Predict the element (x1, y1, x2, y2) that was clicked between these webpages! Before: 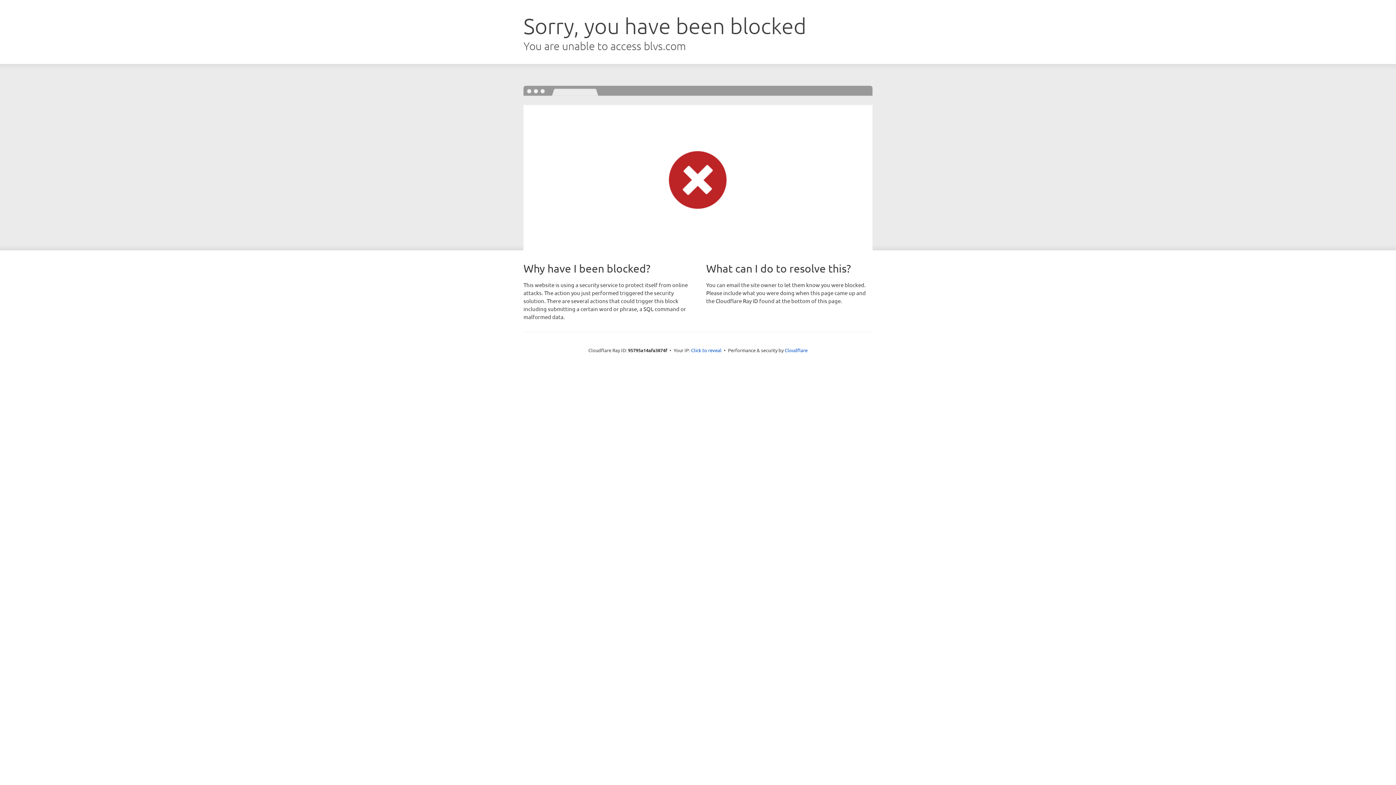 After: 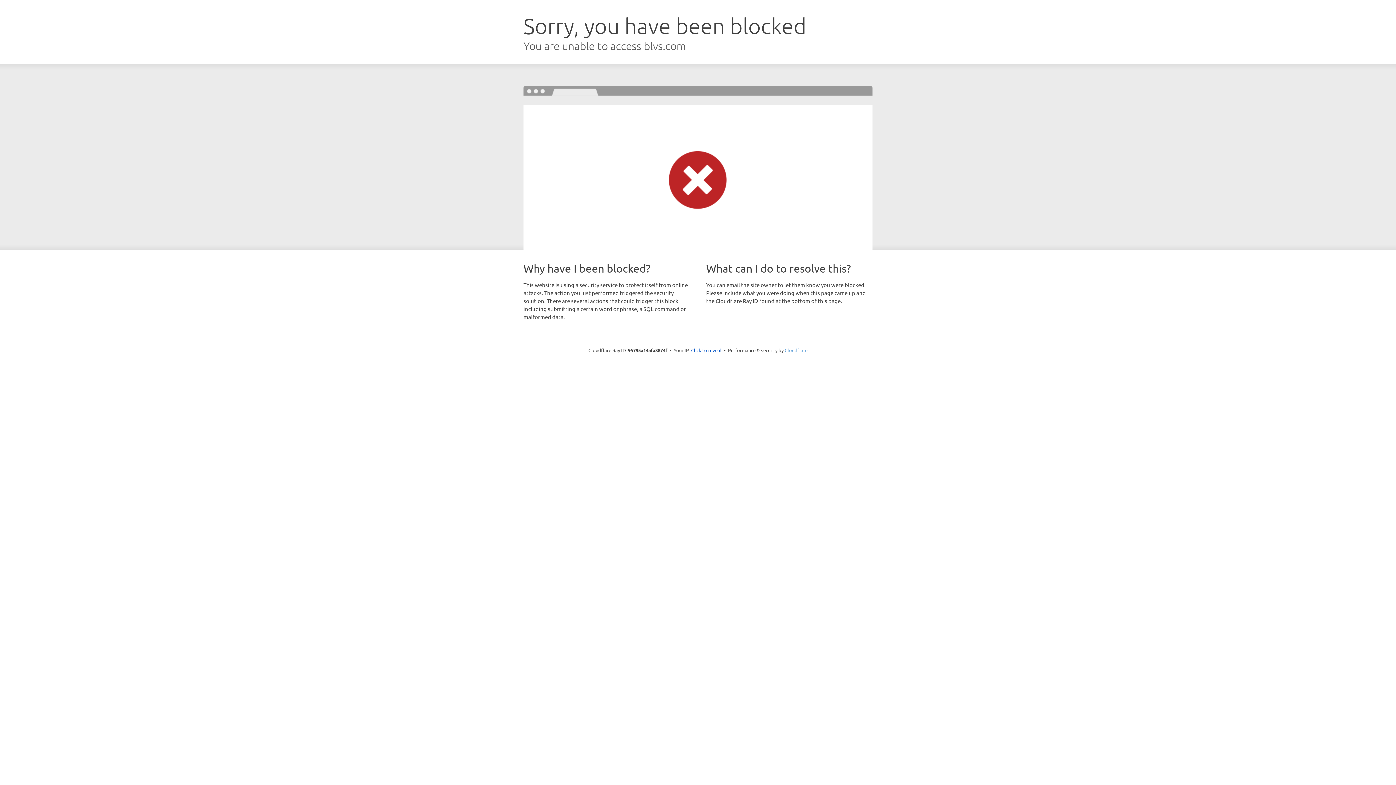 Action: label: Cloudflare bbox: (784, 347, 807, 353)